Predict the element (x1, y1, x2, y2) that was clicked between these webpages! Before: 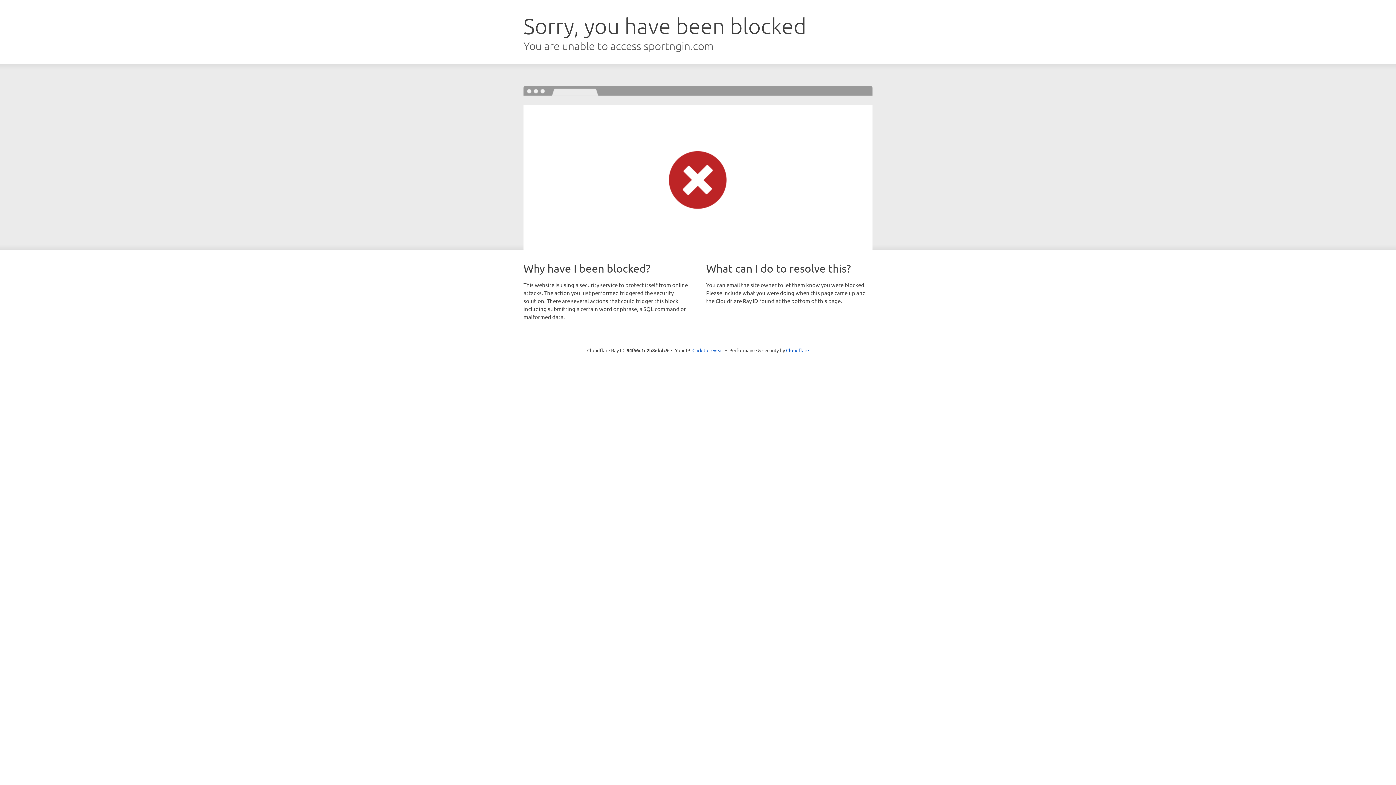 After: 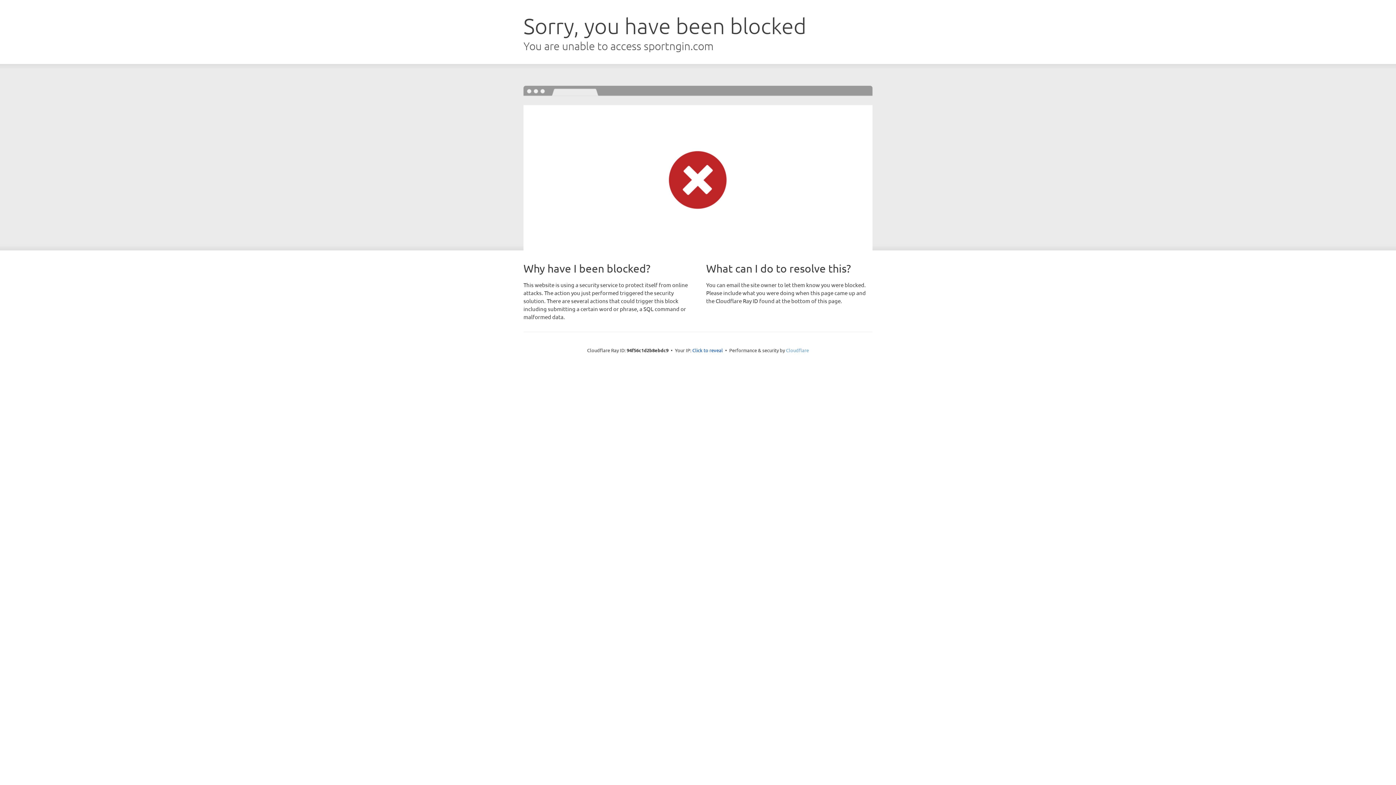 Action: bbox: (786, 347, 809, 353) label: Cloudflare